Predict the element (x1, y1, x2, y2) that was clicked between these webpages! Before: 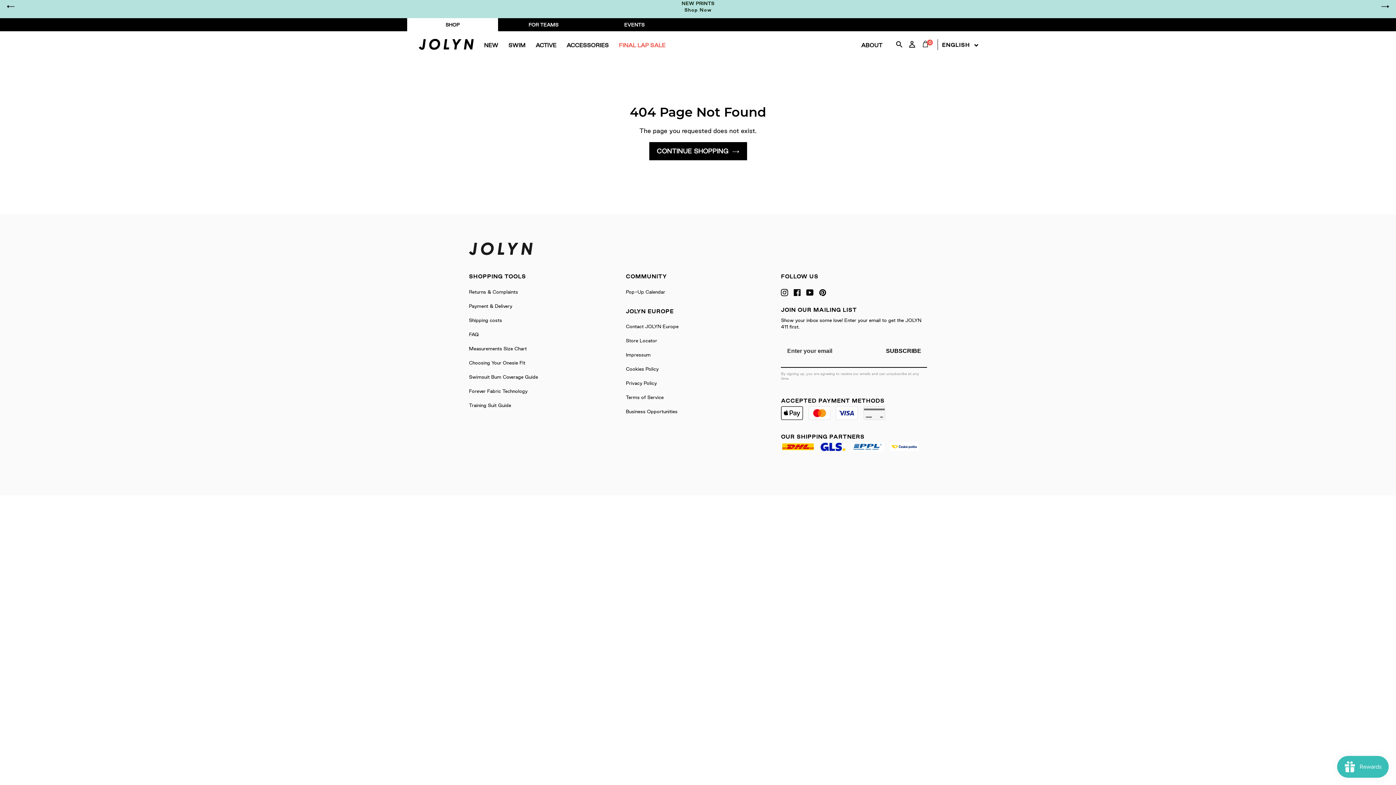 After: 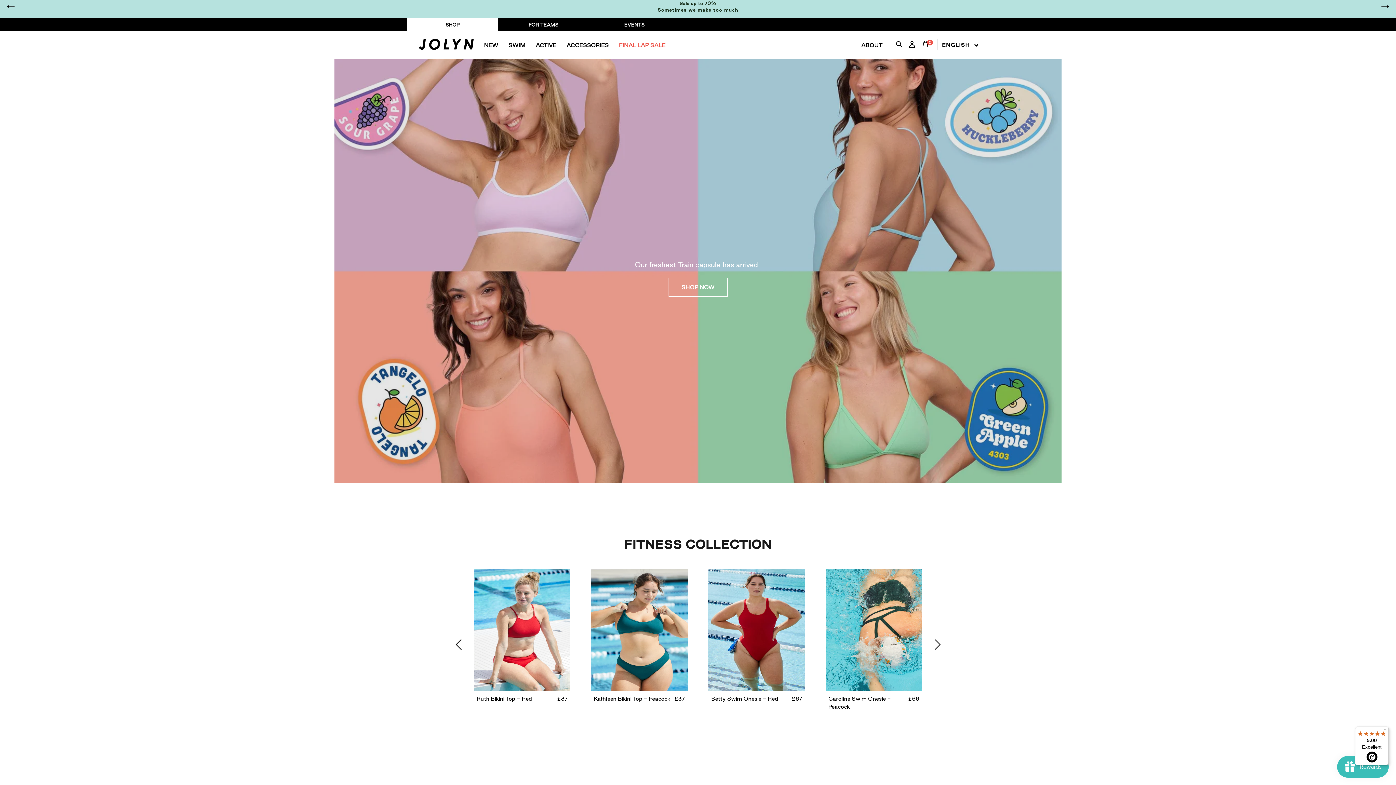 Action: label: CONTINUE SHOPPING bbox: (649, 142, 747, 160)